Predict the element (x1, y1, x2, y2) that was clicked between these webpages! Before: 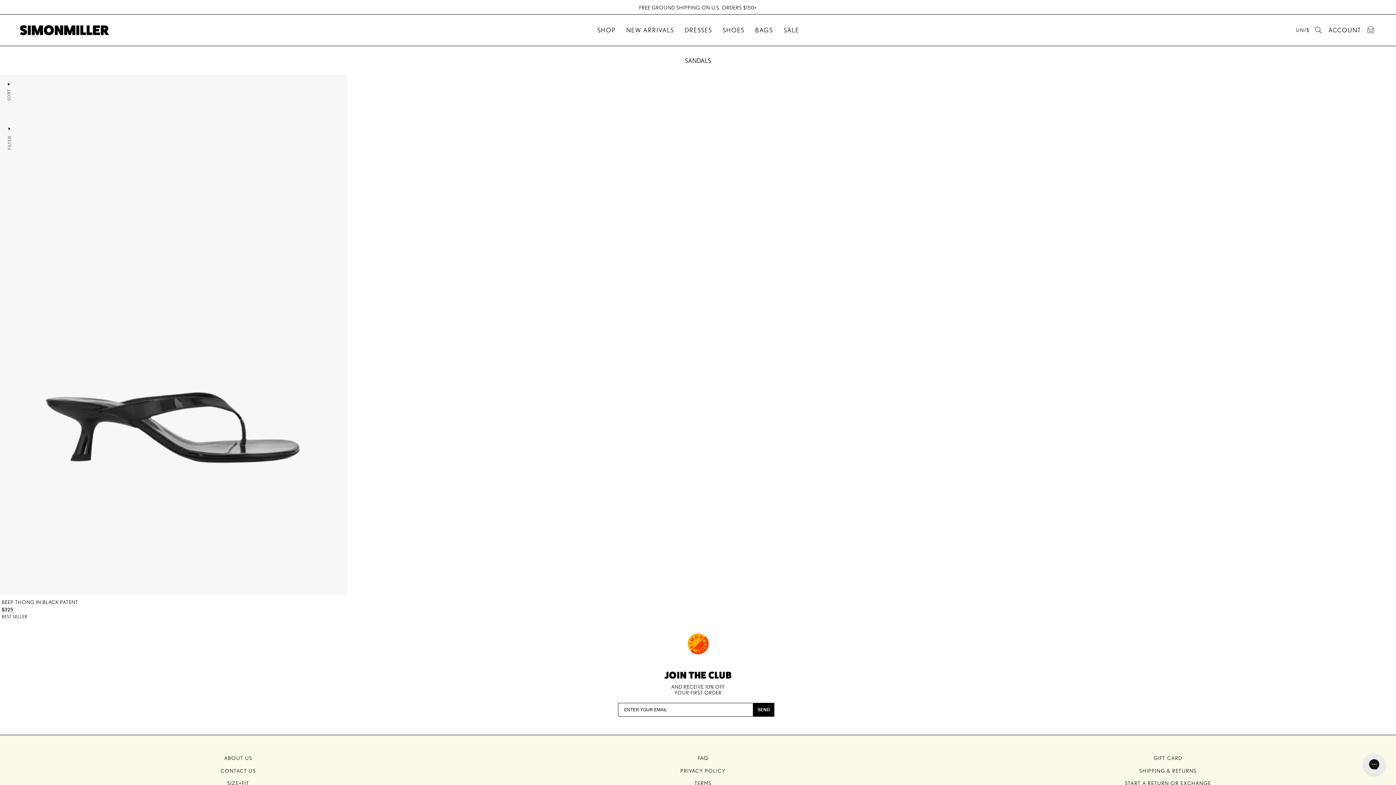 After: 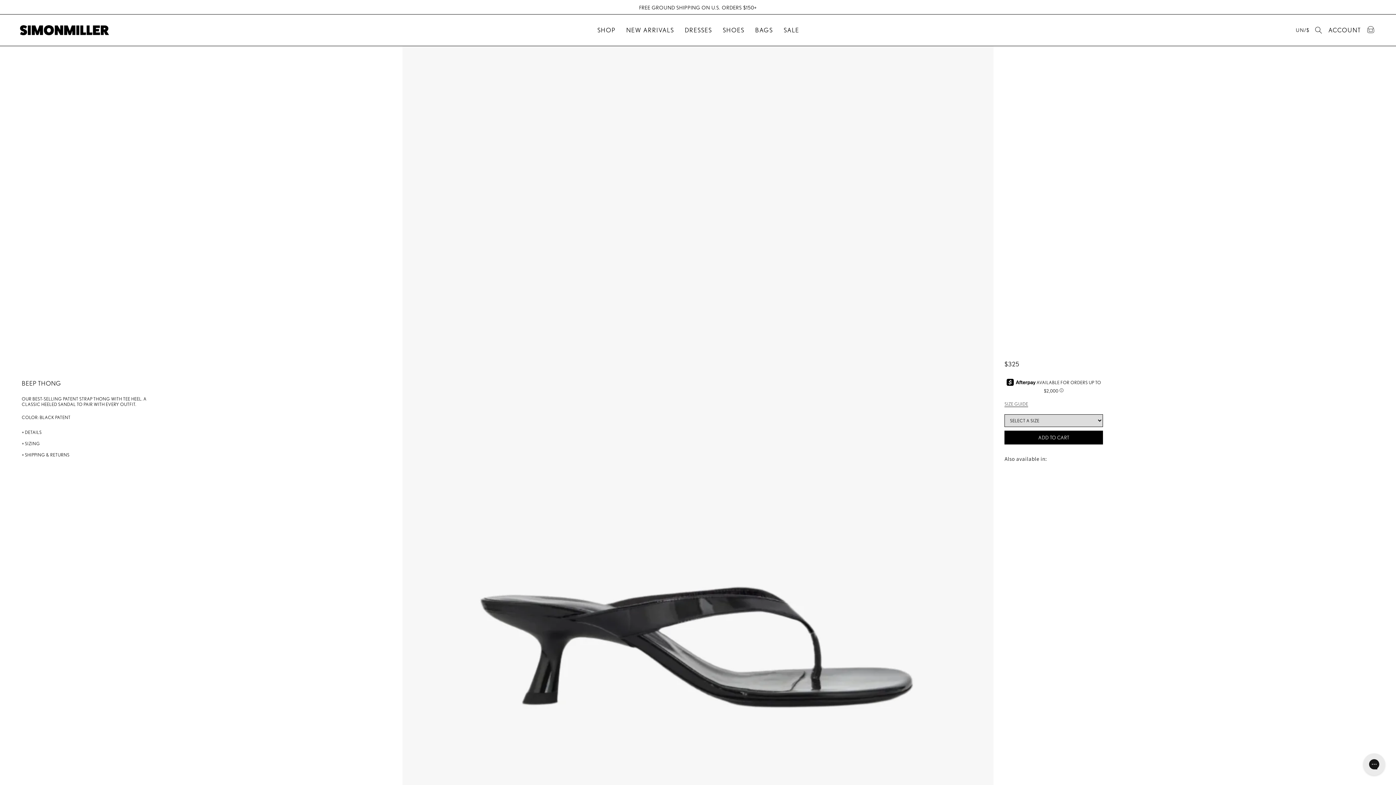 Action: label: BEST SELLER bbox: (0, 614, 347, 619)